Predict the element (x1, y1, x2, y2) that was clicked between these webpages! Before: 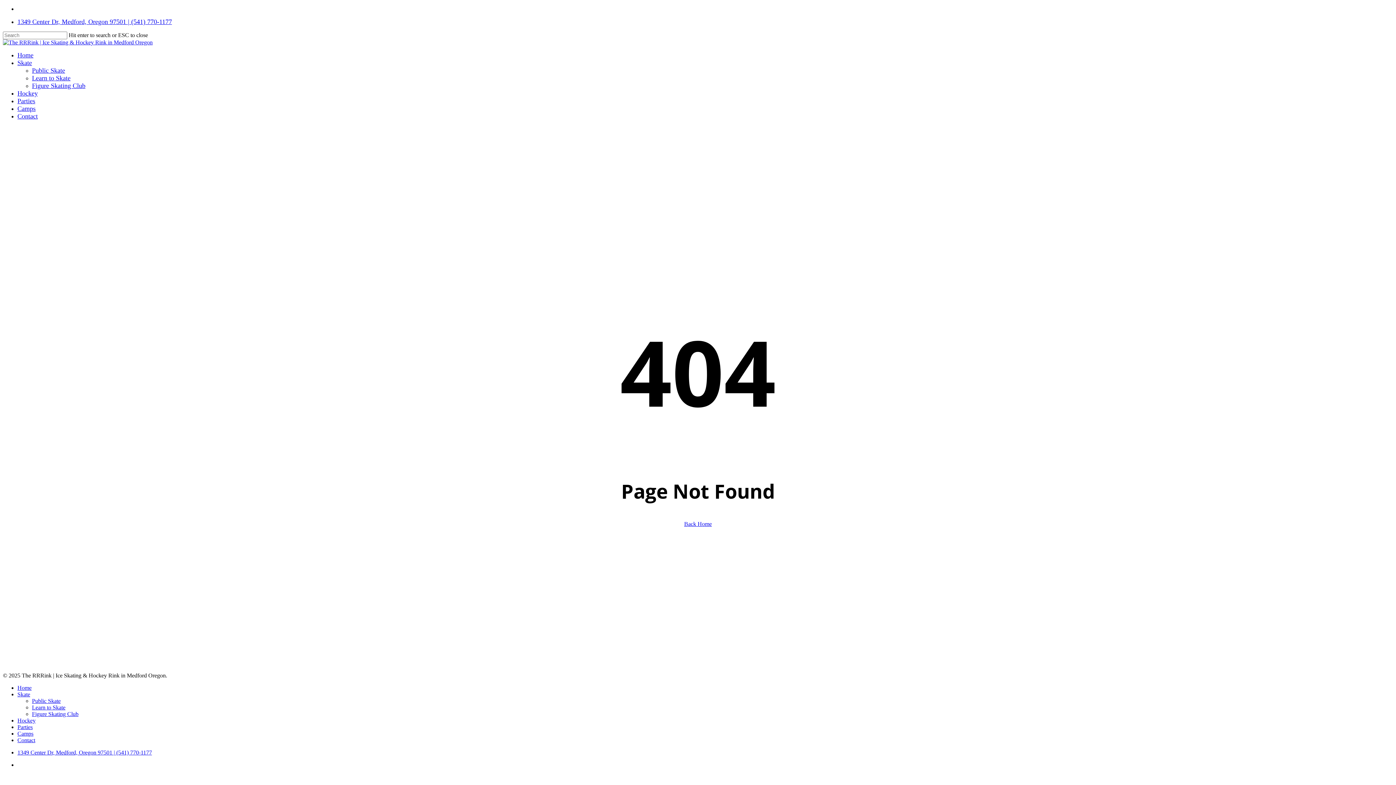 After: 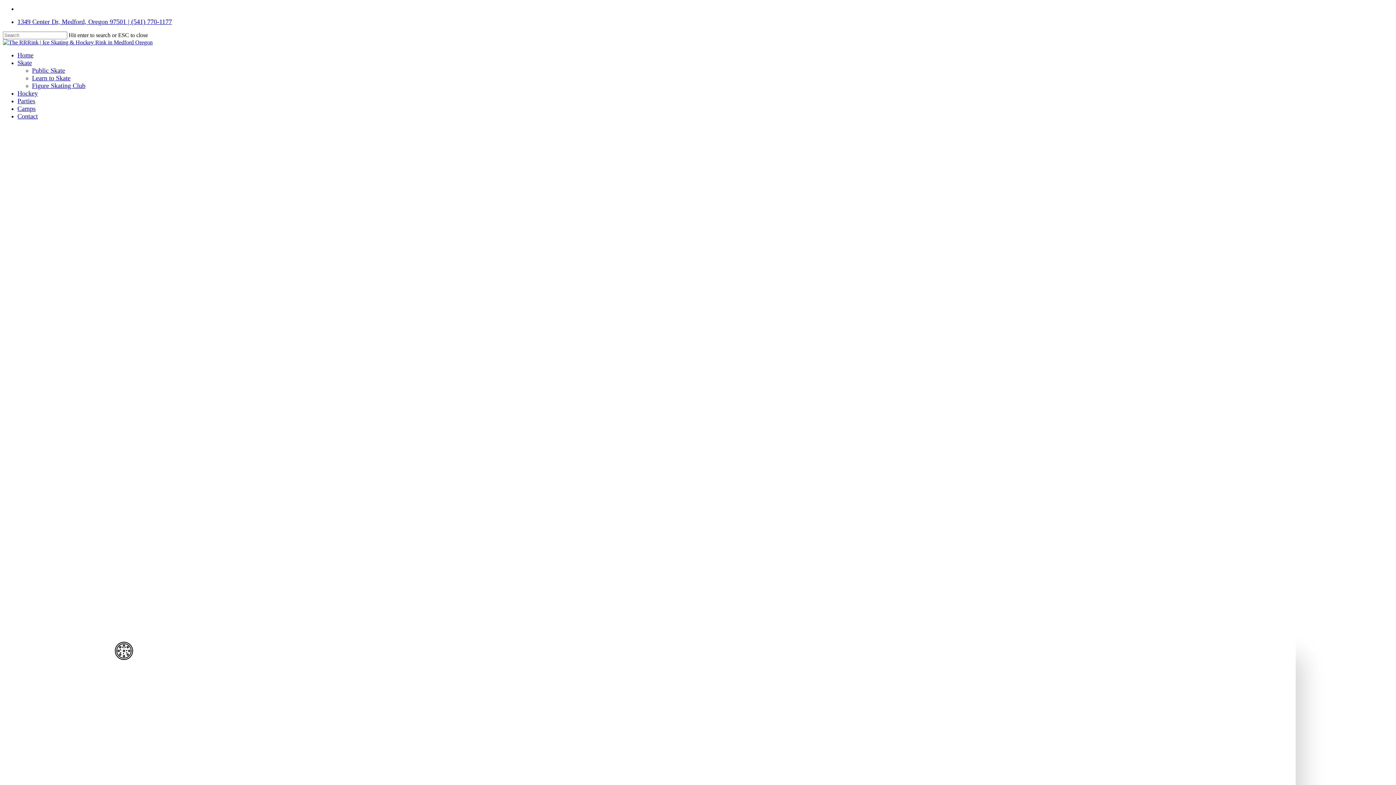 Action: bbox: (17, 724, 32, 730) label: Parties